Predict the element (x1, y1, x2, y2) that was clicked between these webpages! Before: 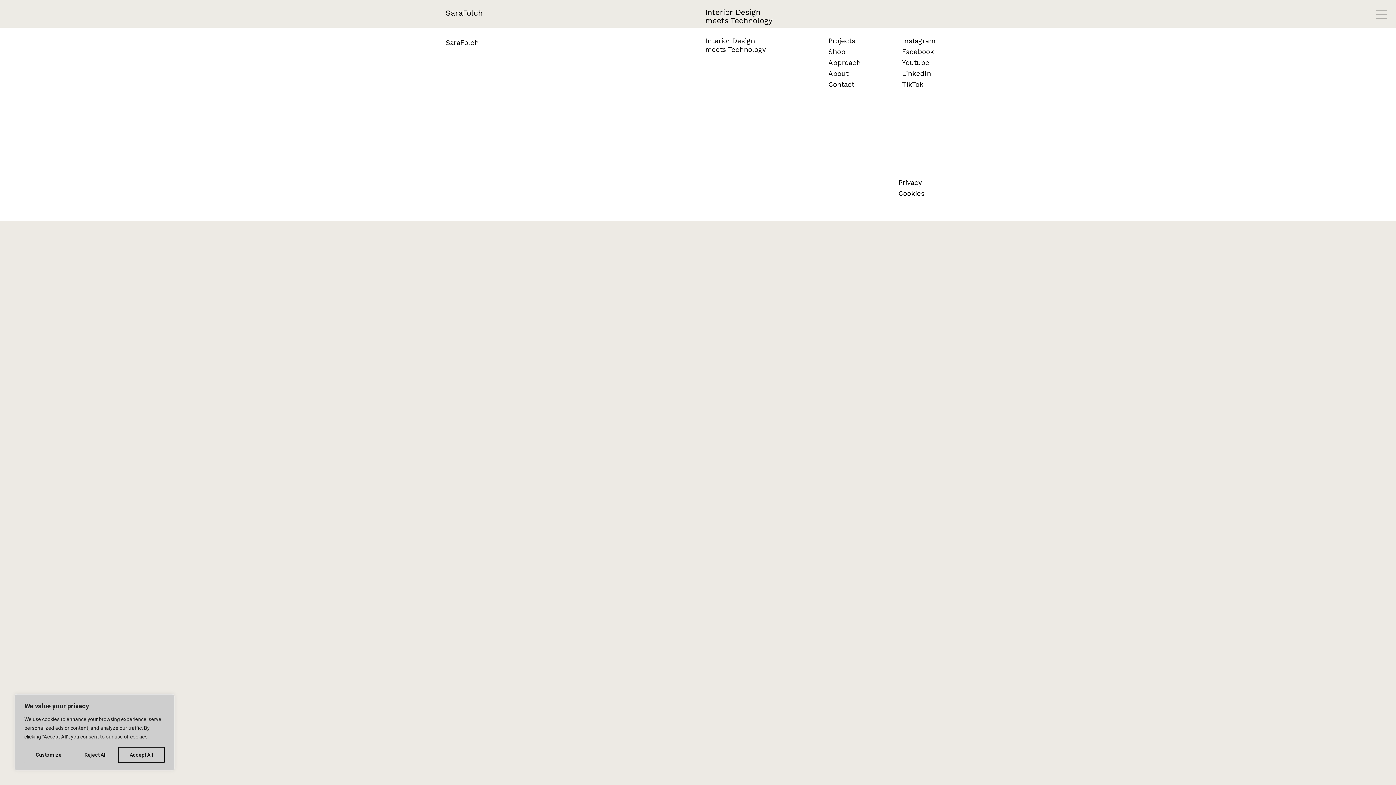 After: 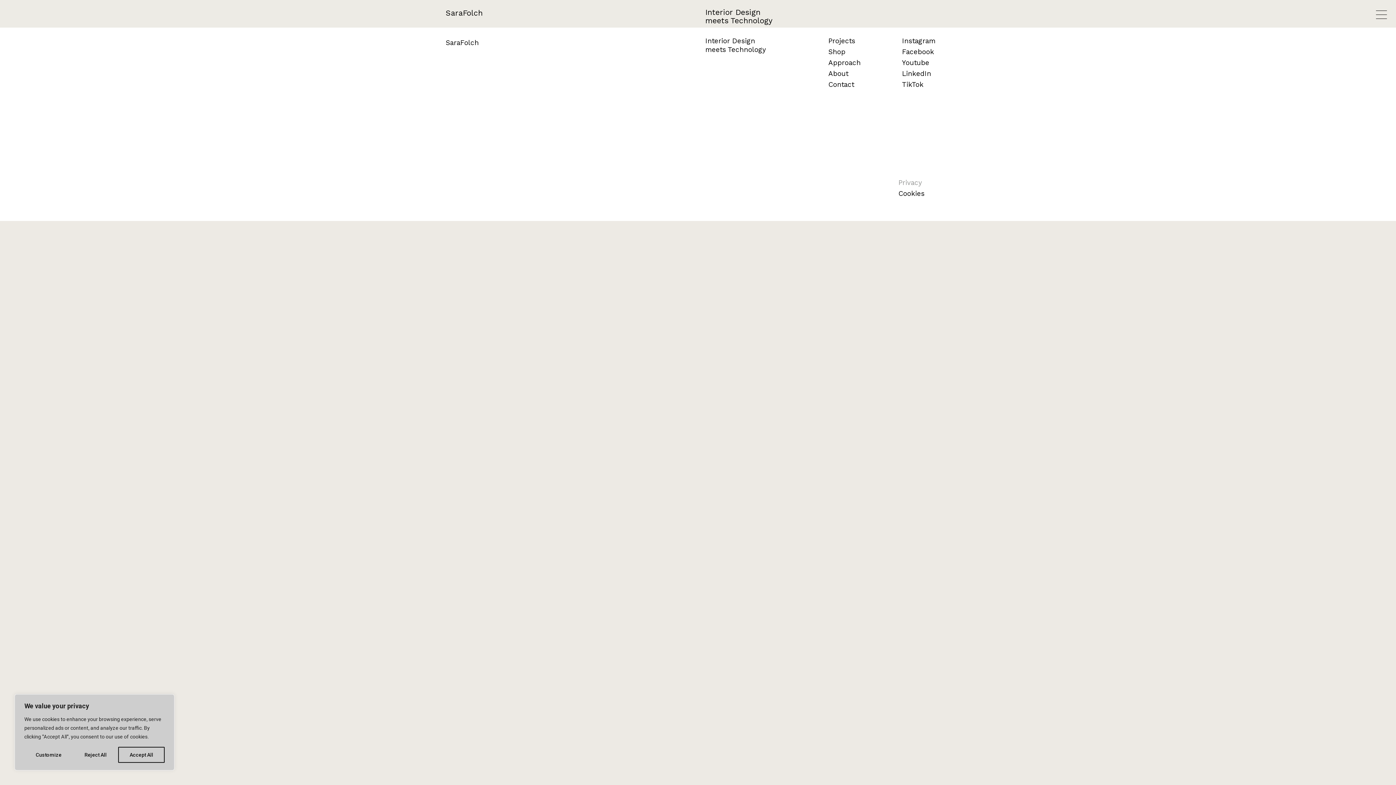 Action: label: Privacy bbox: (891, 177, 957, 188)